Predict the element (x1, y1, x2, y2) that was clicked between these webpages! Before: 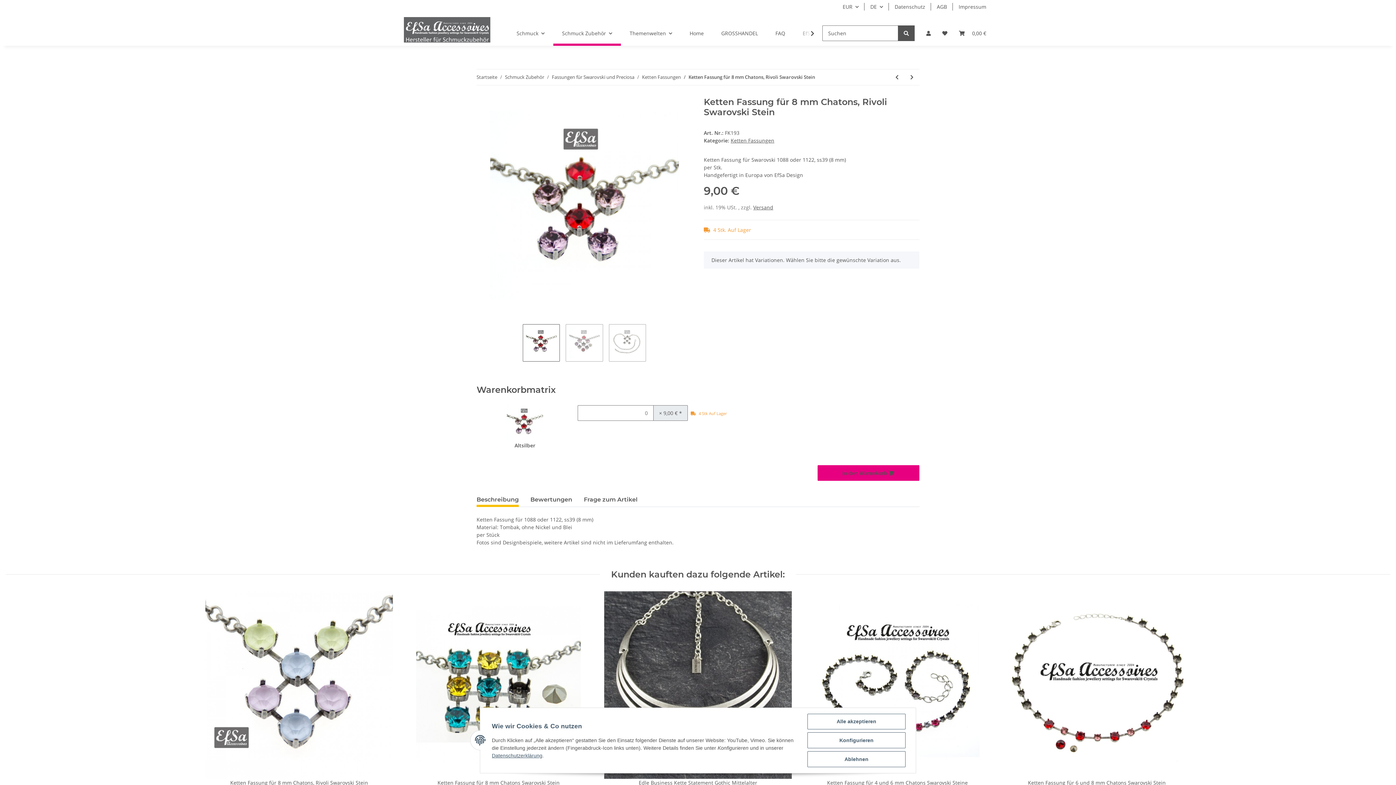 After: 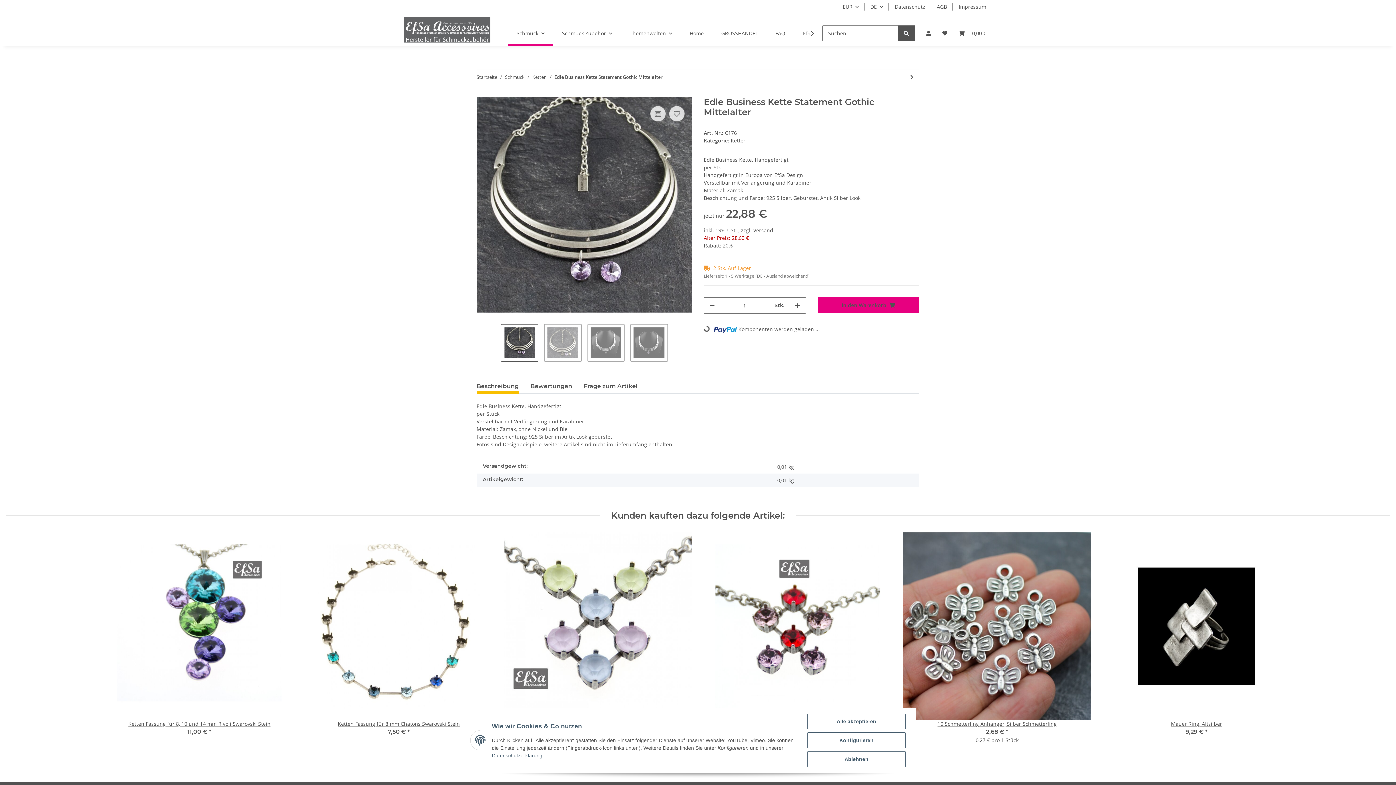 Action: bbox: (604, 779, 792, 787) label: Edle Business Kette Statement Gothic Mittelalter